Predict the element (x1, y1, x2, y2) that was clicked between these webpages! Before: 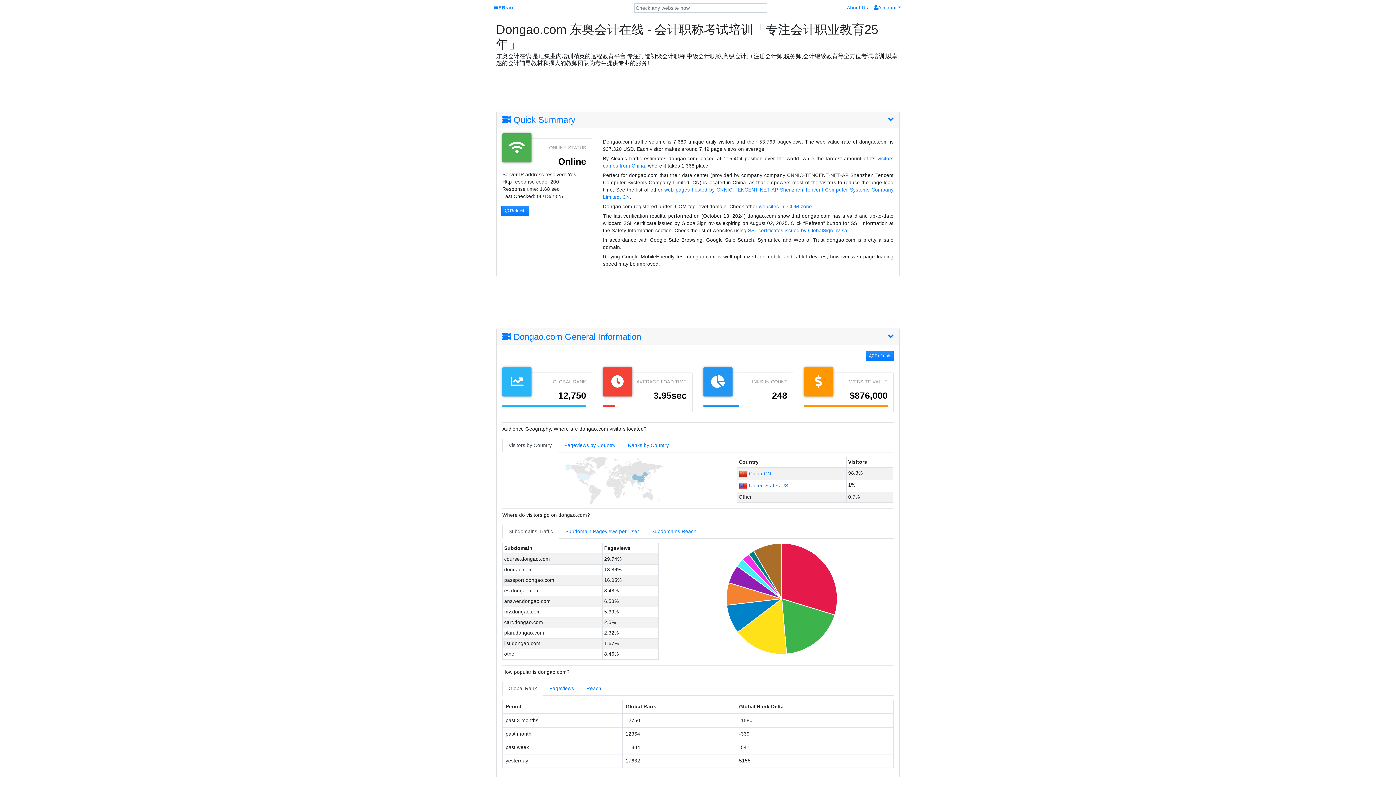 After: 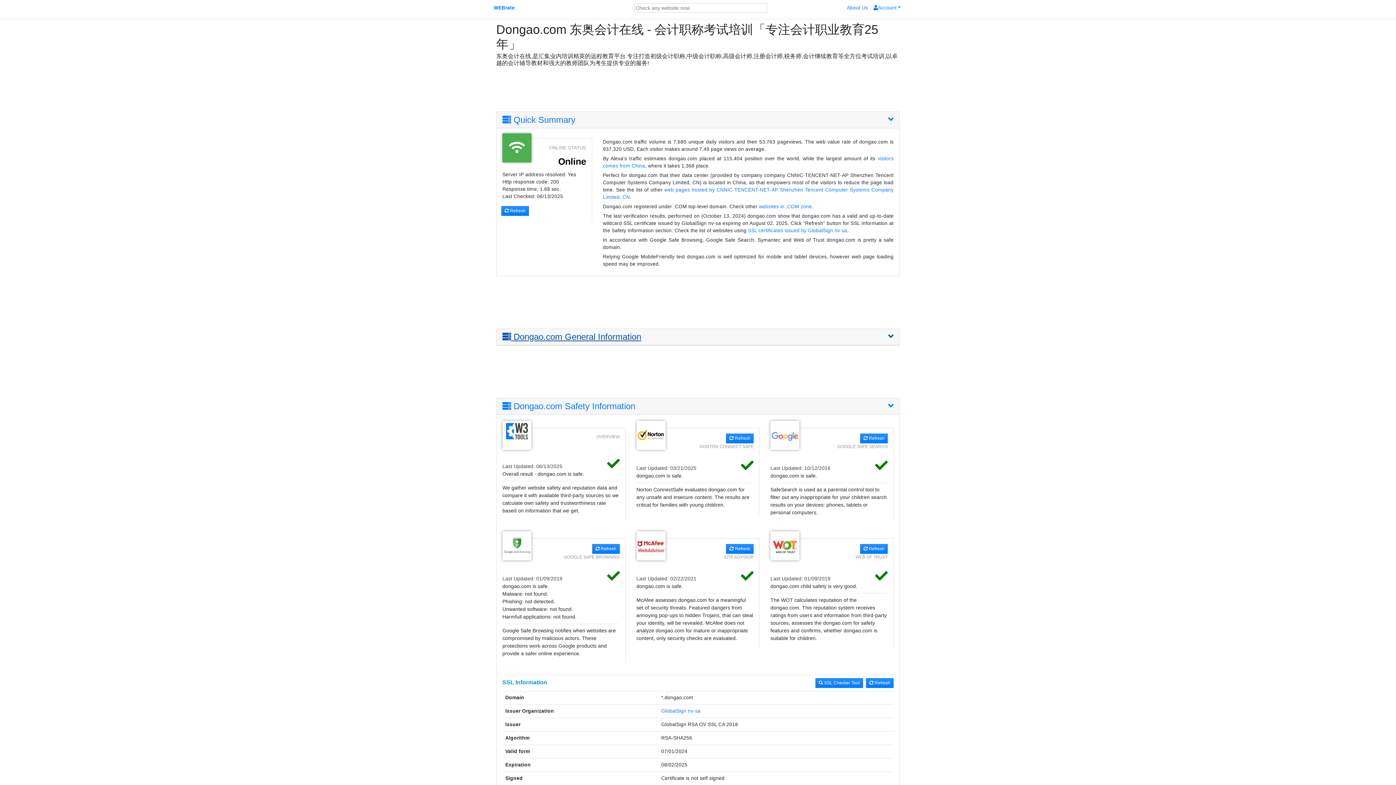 Action: label:  Dongao.com General Information bbox: (502, 332, 893, 342)